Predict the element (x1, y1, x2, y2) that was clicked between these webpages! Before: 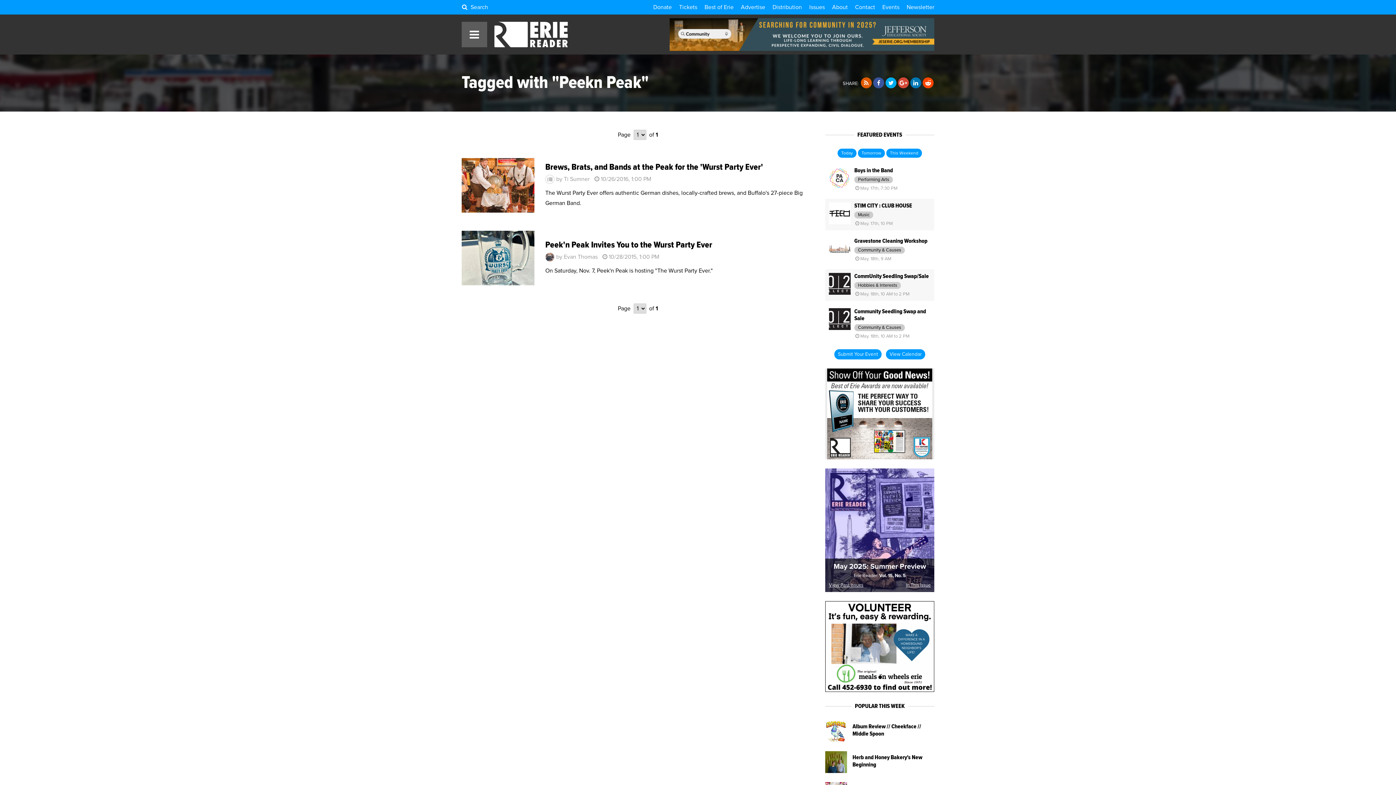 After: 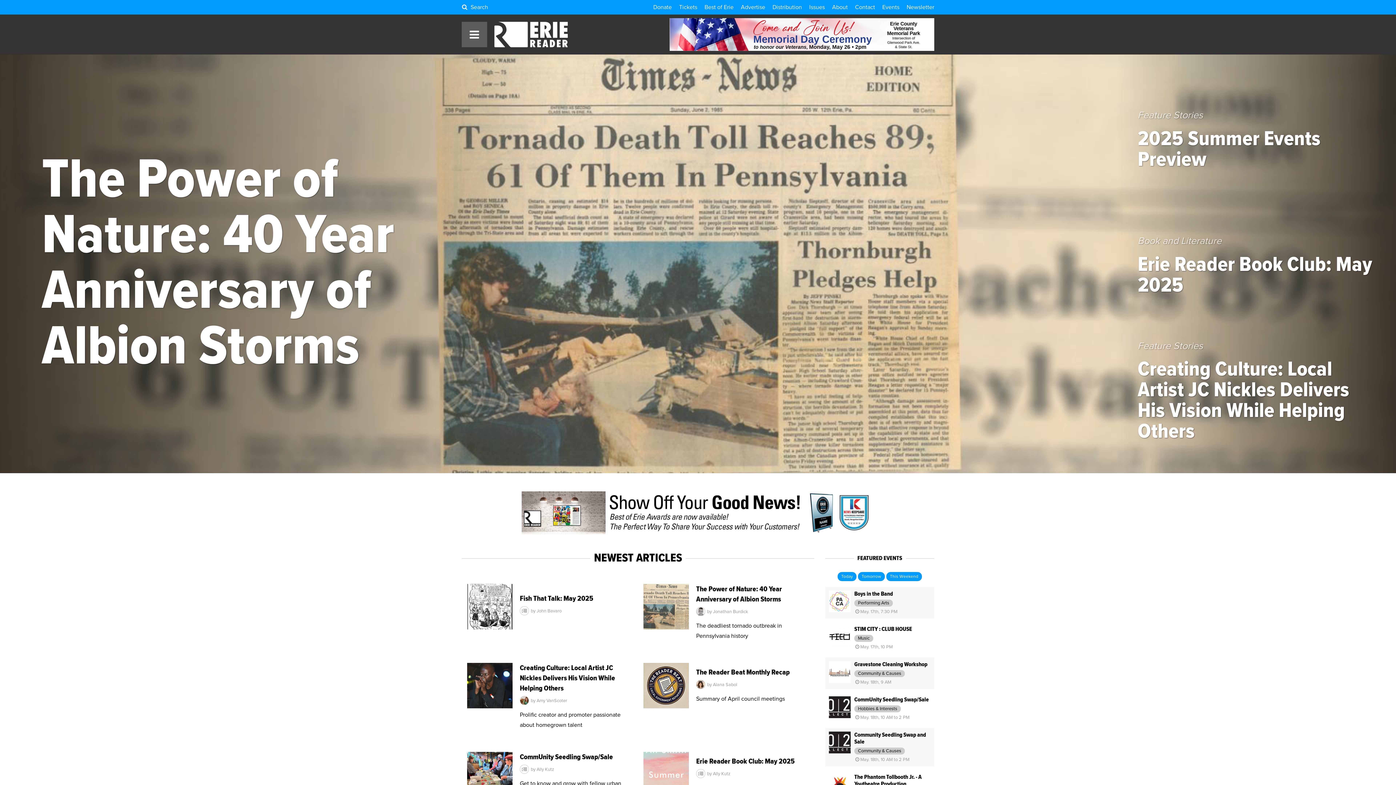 Action: bbox: (494, 42, 567, 48)